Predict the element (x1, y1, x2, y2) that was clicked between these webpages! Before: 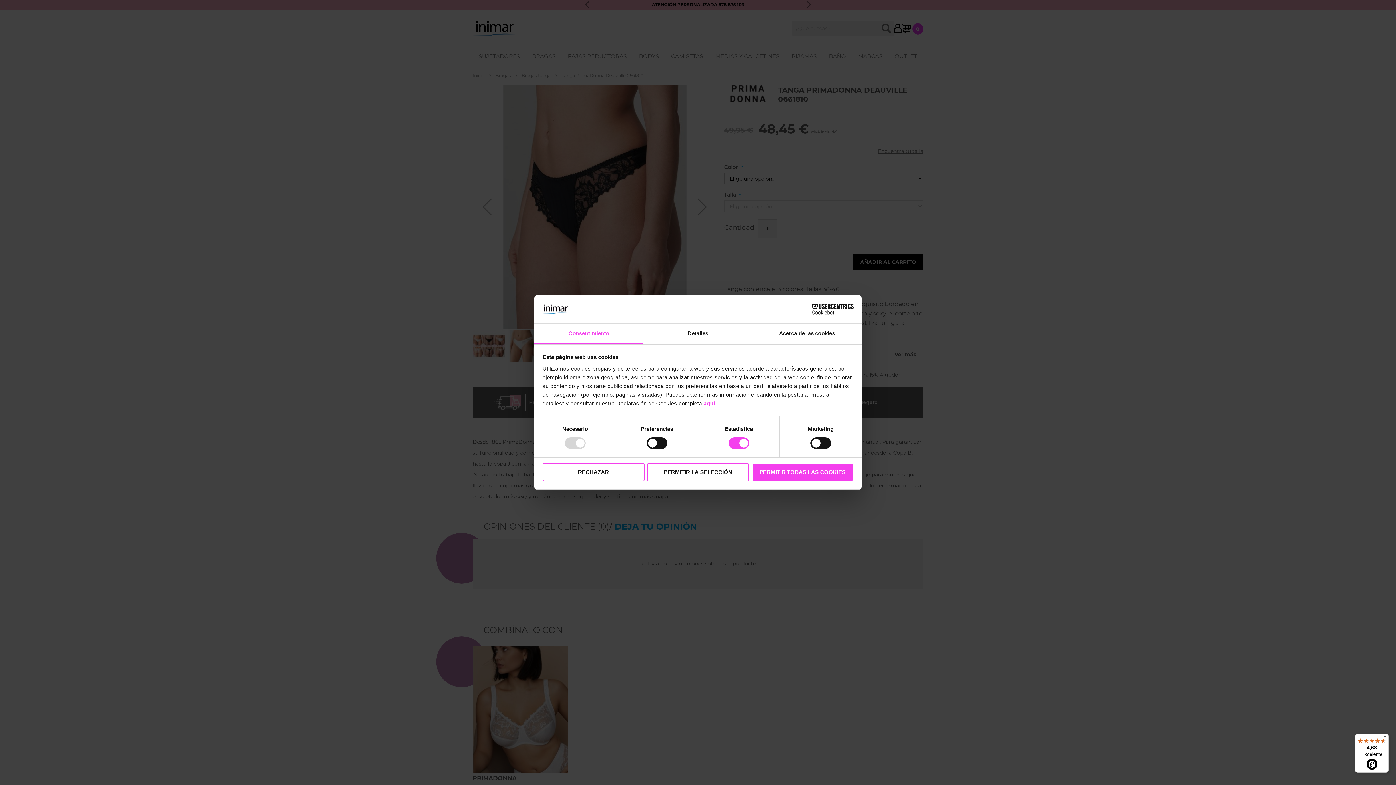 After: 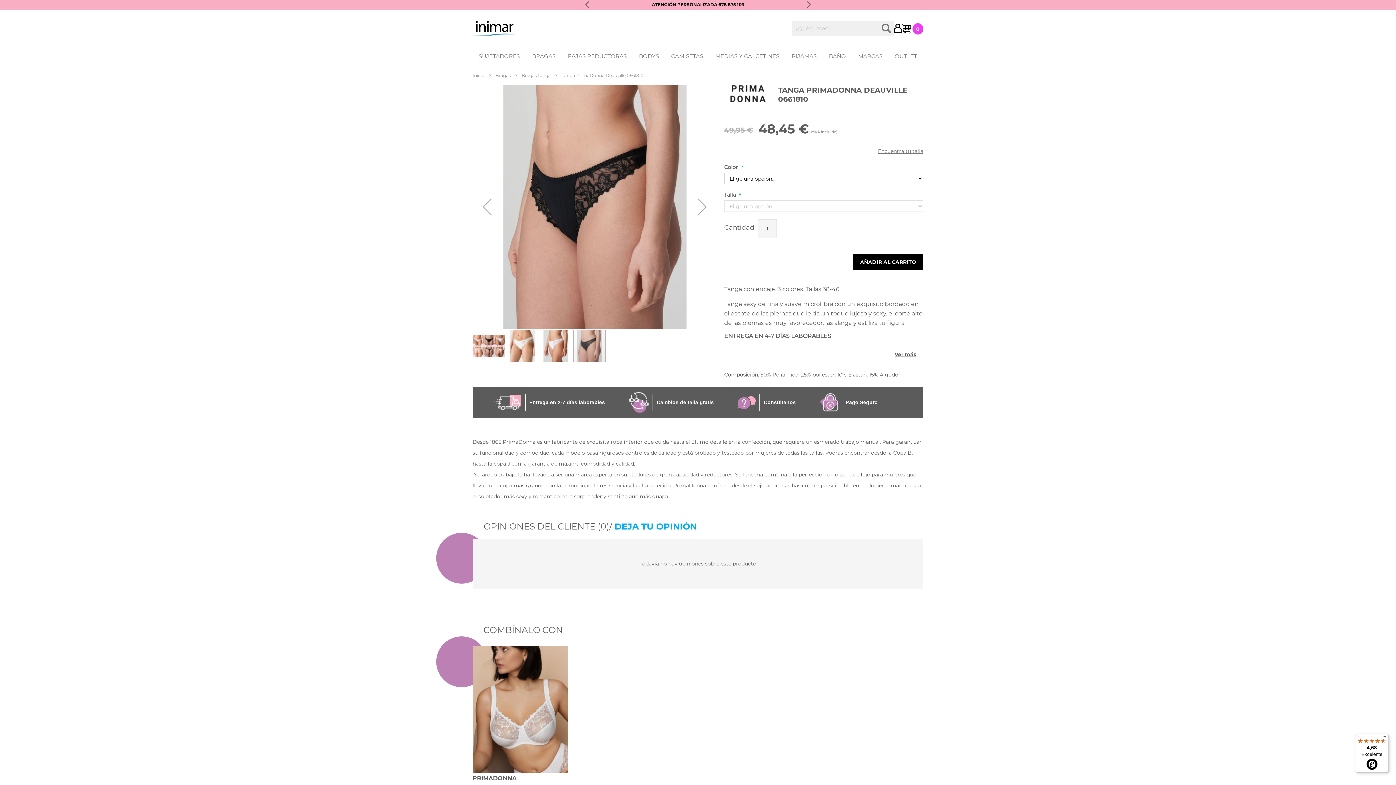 Action: bbox: (542, 463, 644, 481) label: RECHAZAR